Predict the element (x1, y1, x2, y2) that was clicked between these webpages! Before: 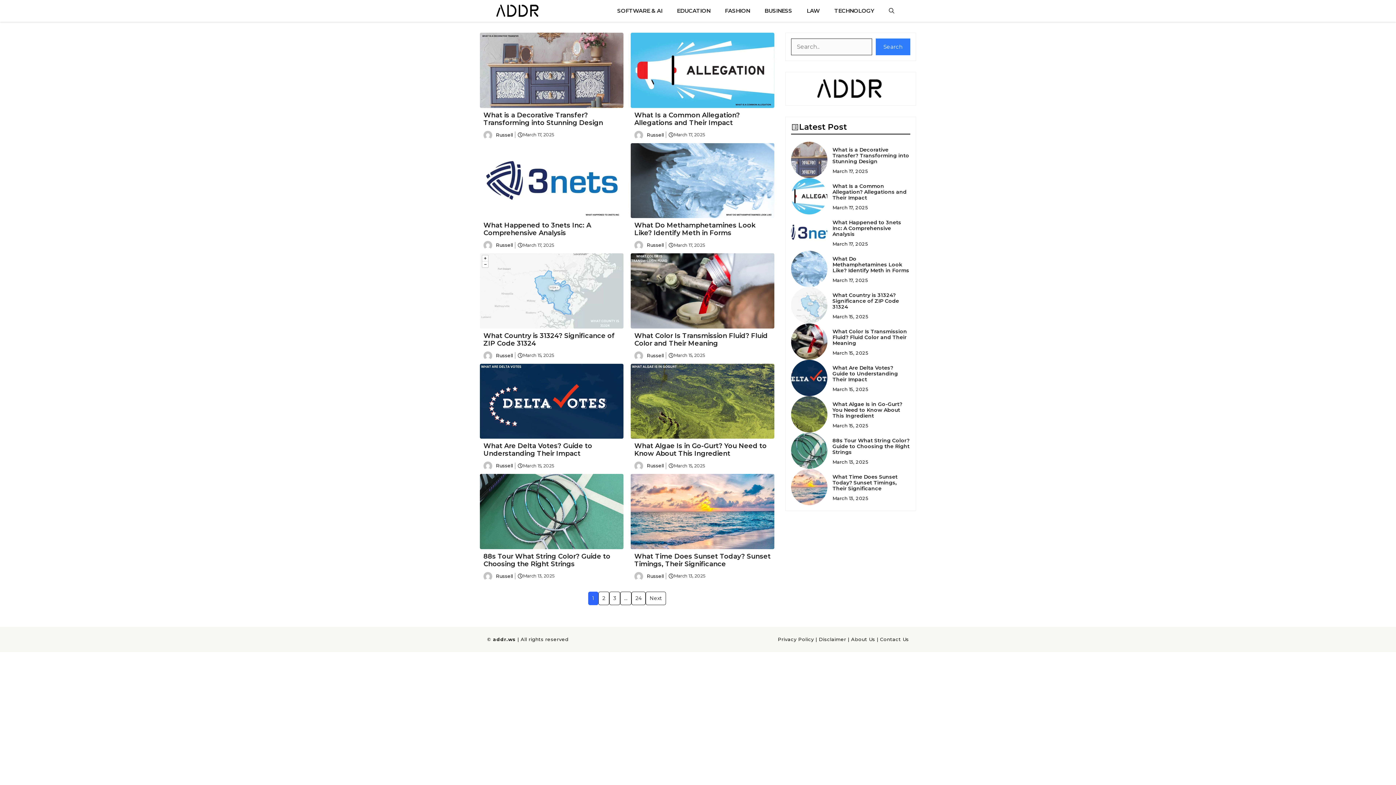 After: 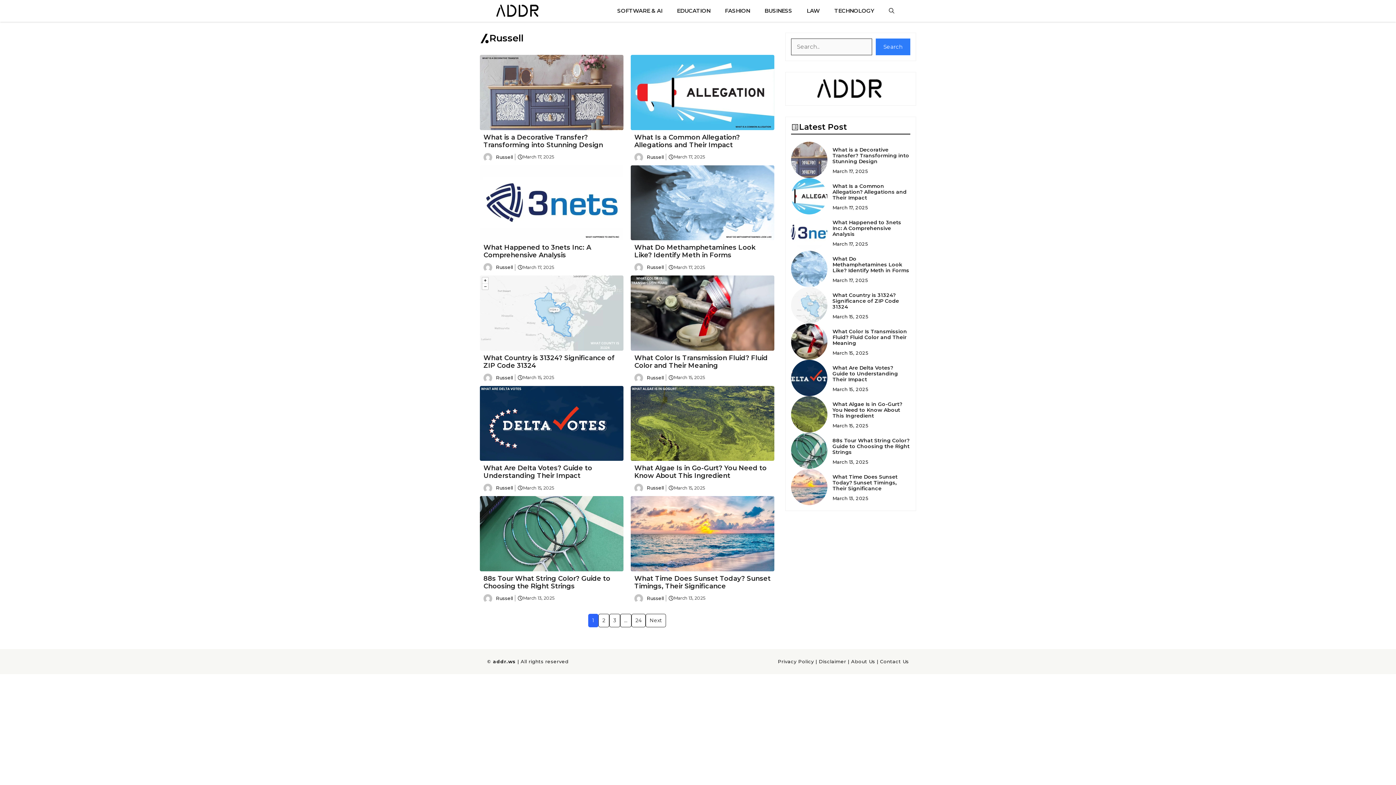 Action: bbox: (483, 572, 492, 579)